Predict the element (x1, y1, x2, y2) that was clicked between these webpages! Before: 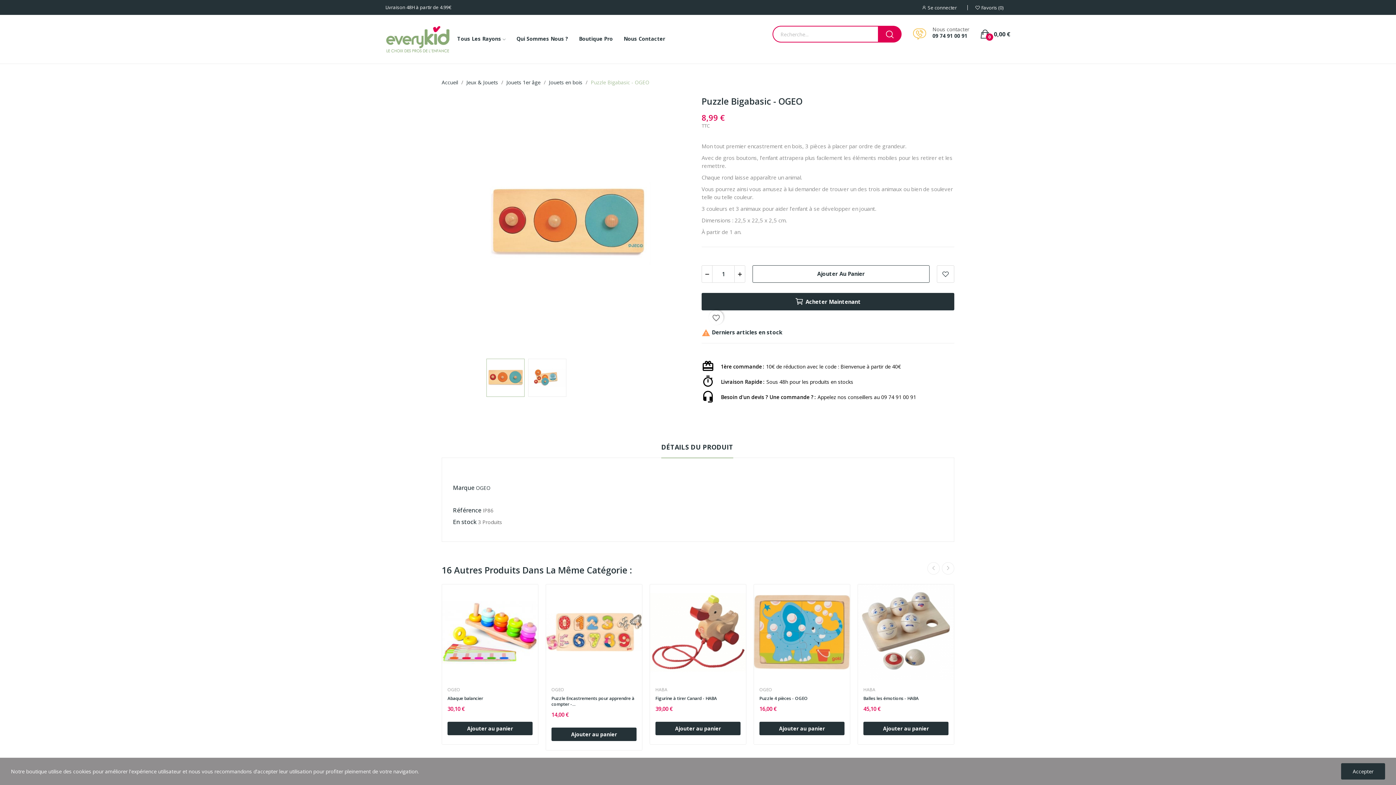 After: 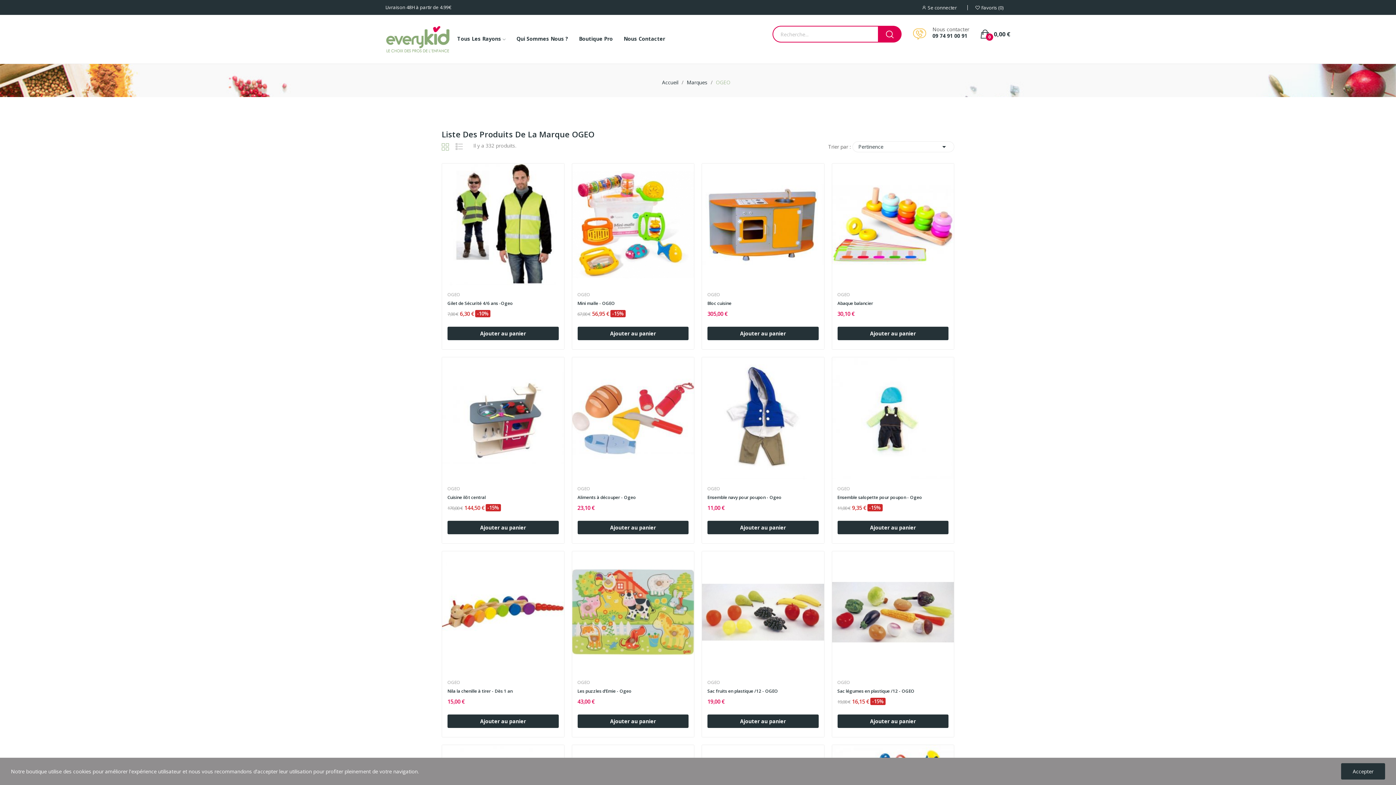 Action: bbox: (476, 484, 490, 491) label: OGEO